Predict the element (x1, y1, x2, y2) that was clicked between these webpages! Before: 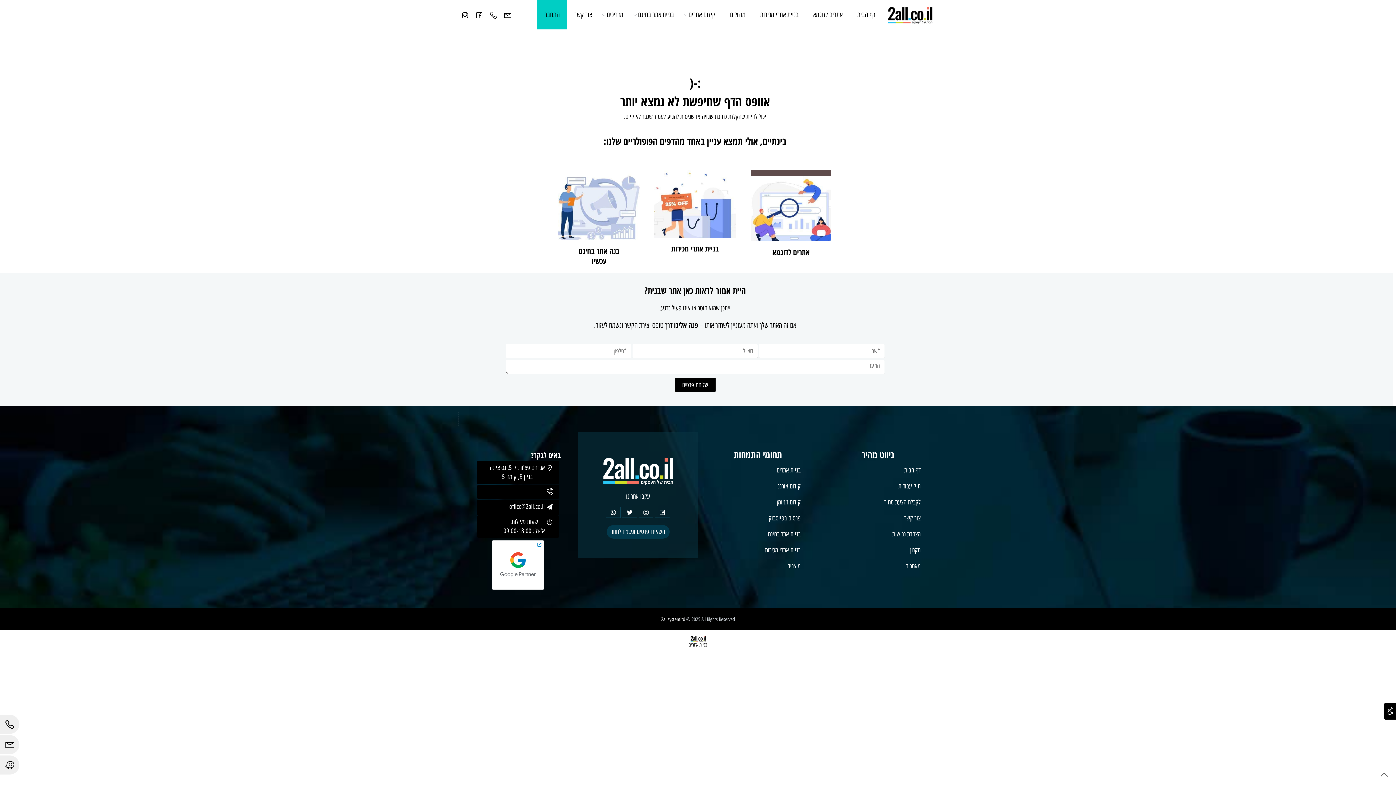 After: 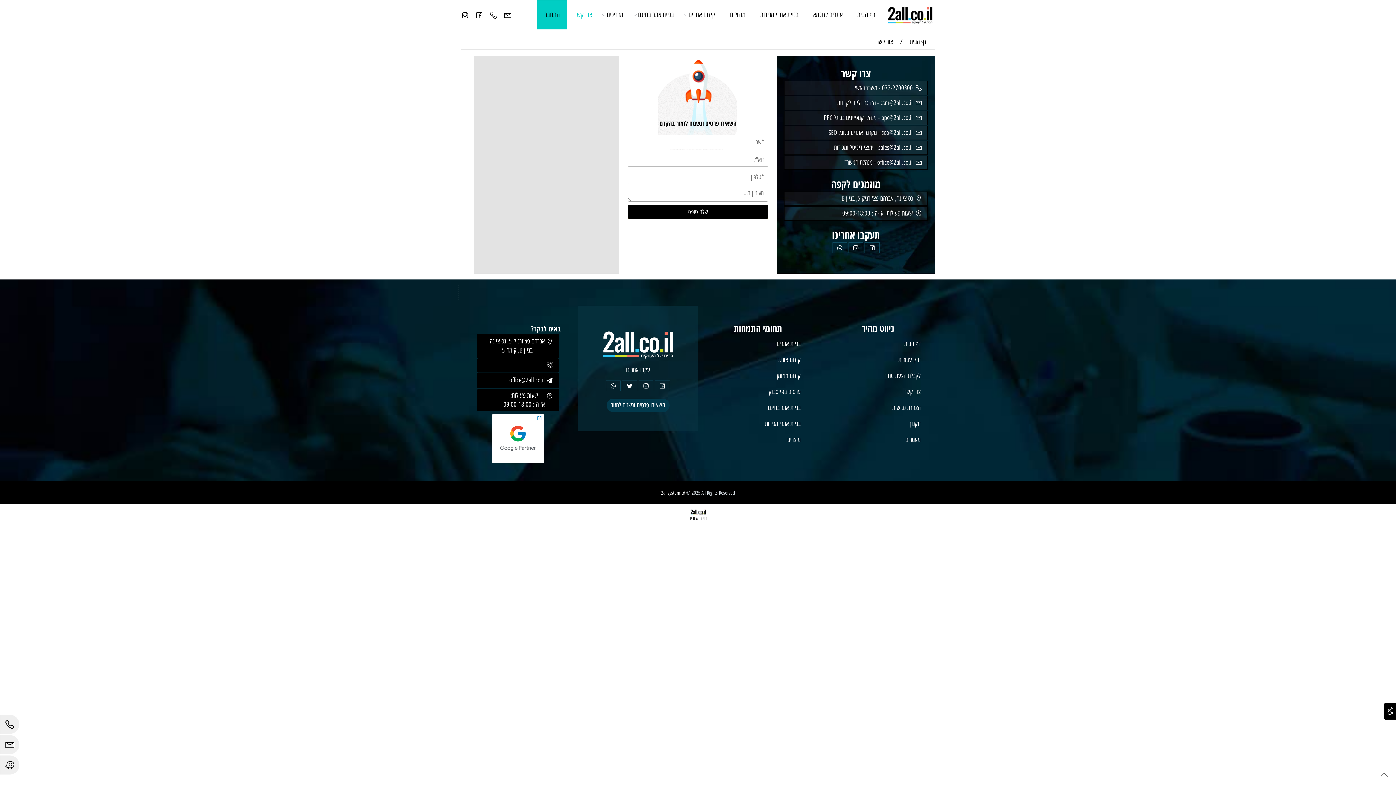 Action: bbox: (904, 514, 920, 522) label: צור קשר